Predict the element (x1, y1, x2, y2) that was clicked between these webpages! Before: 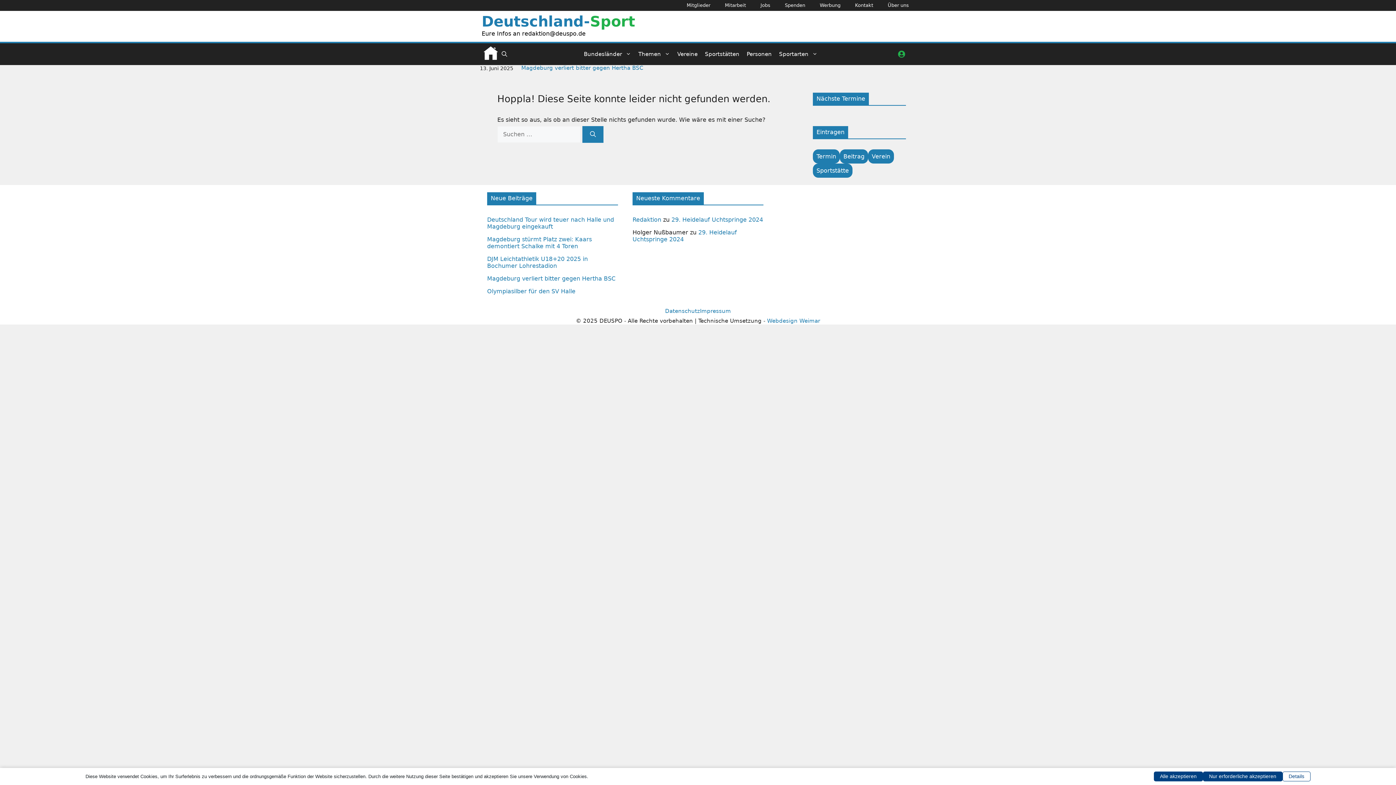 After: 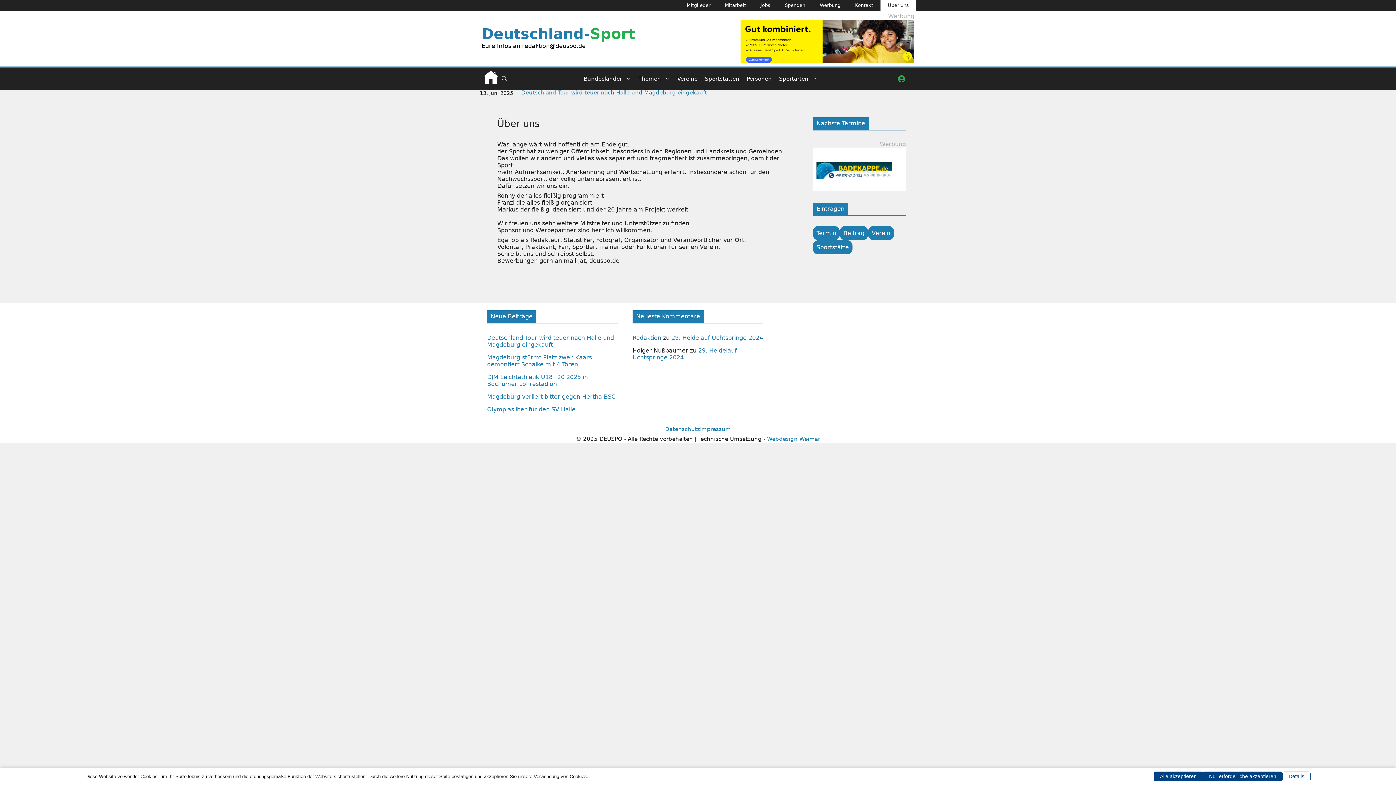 Action: label: Über uns bbox: (880, 0, 916, 10)